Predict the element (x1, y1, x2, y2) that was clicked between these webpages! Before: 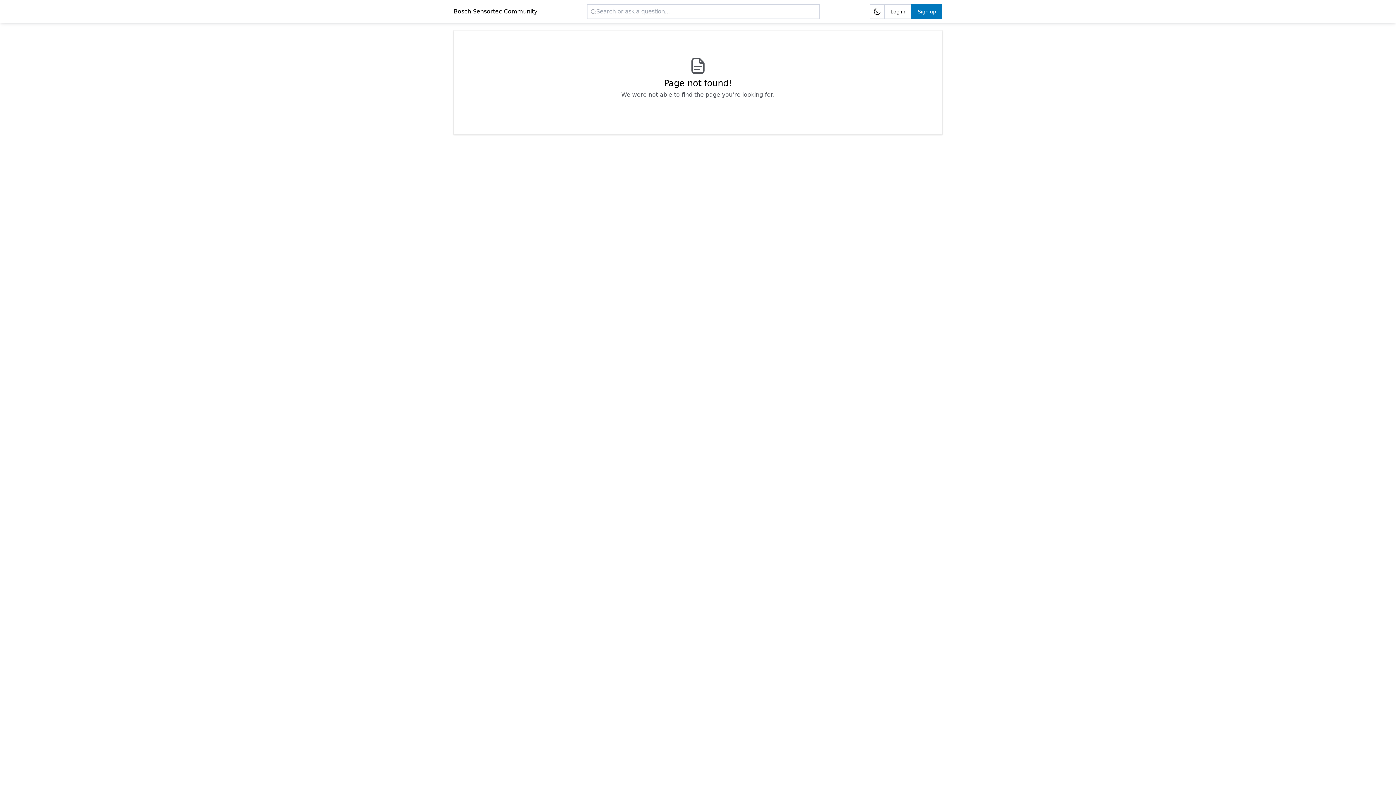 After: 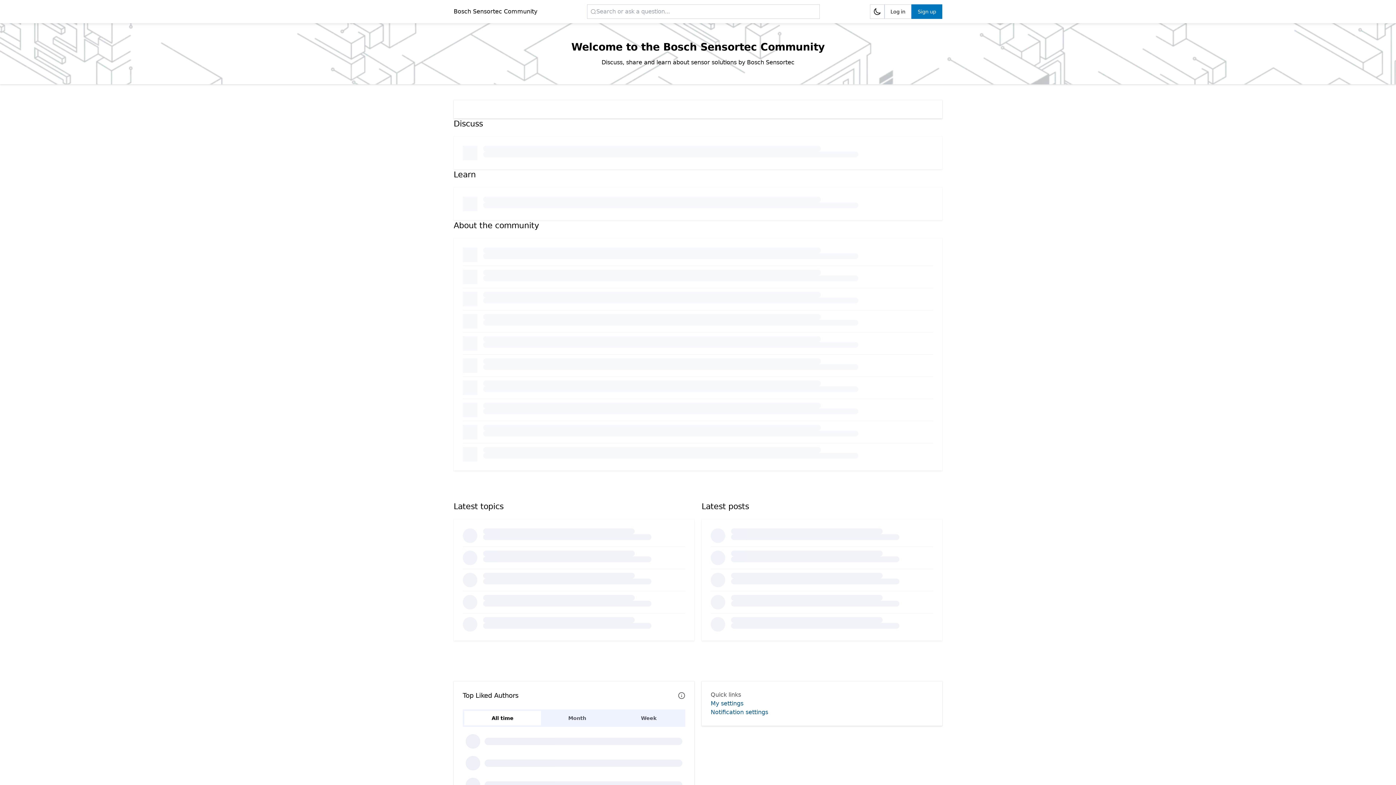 Action: label: Bosch Sensortec Community bbox: (453, 7, 537, 16)